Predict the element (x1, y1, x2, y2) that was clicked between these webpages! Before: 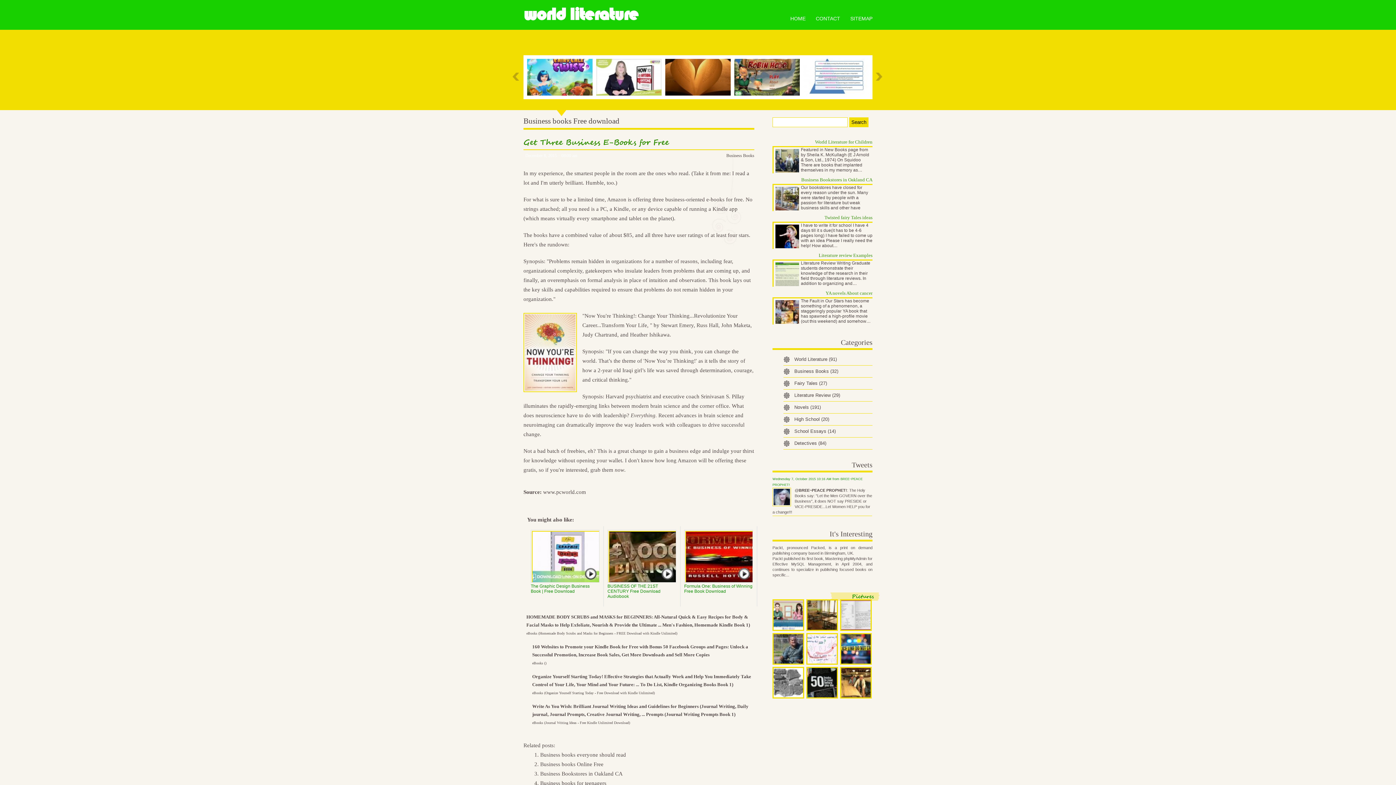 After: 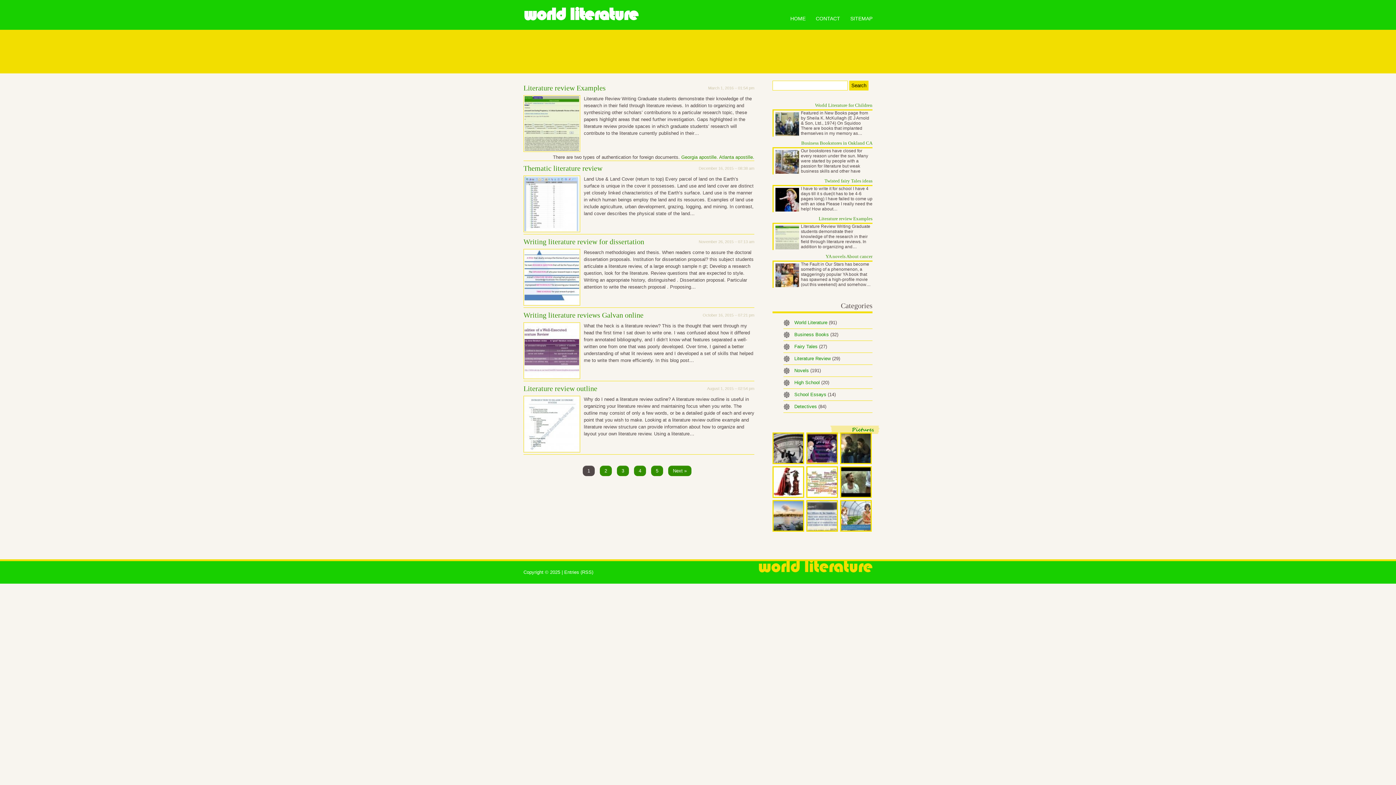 Action: bbox: (783, 389, 872, 401) label: Literature Review (29)